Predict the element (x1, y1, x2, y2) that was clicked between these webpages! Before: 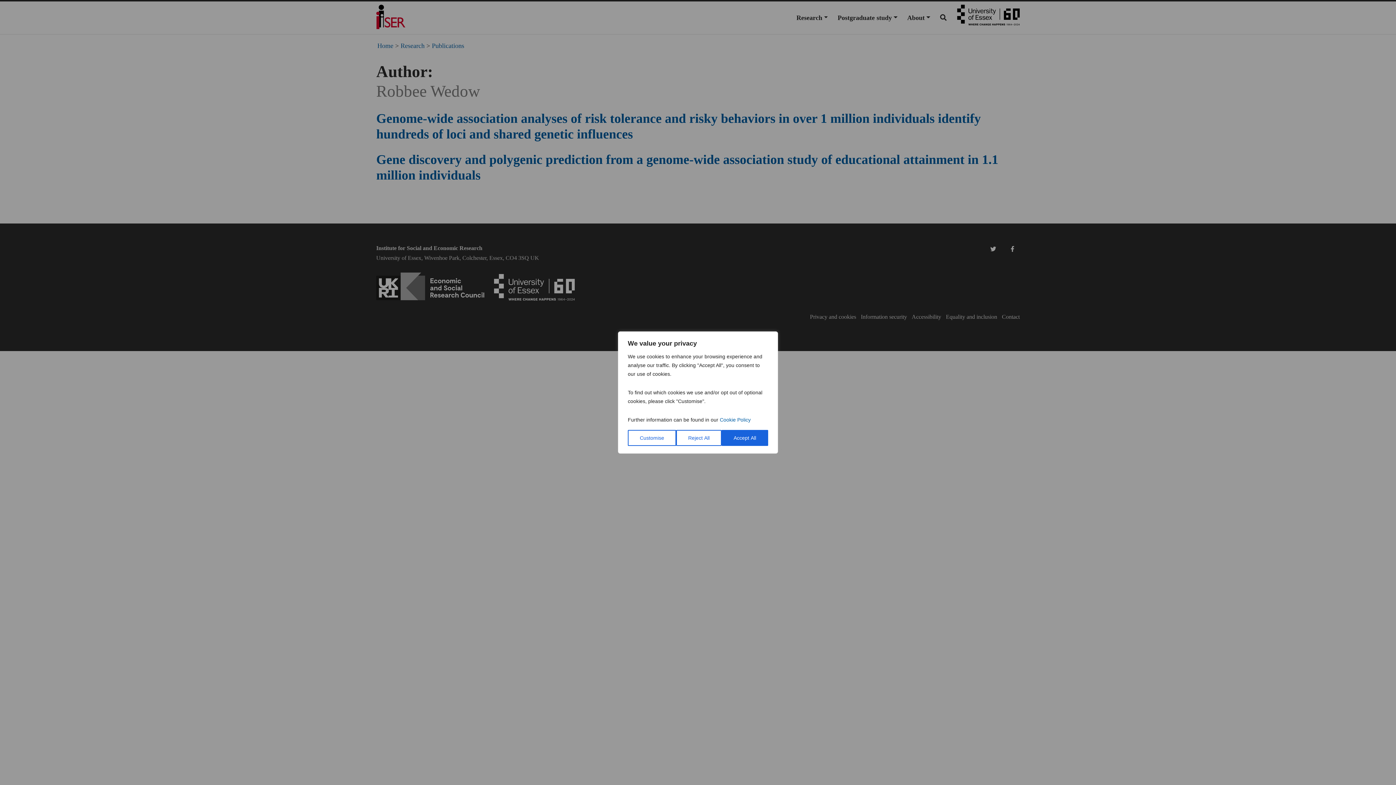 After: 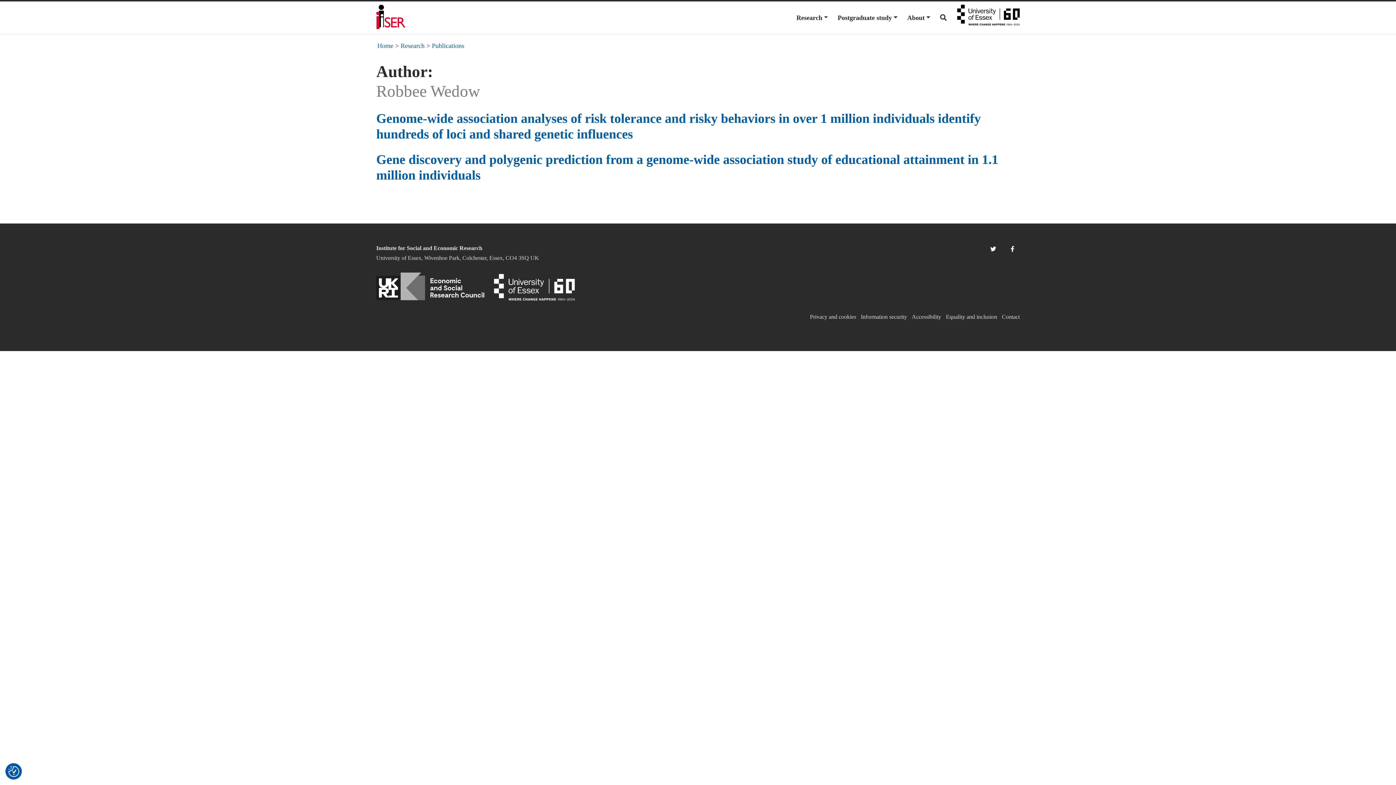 Action: bbox: (721, 430, 768, 446) label: Accept All